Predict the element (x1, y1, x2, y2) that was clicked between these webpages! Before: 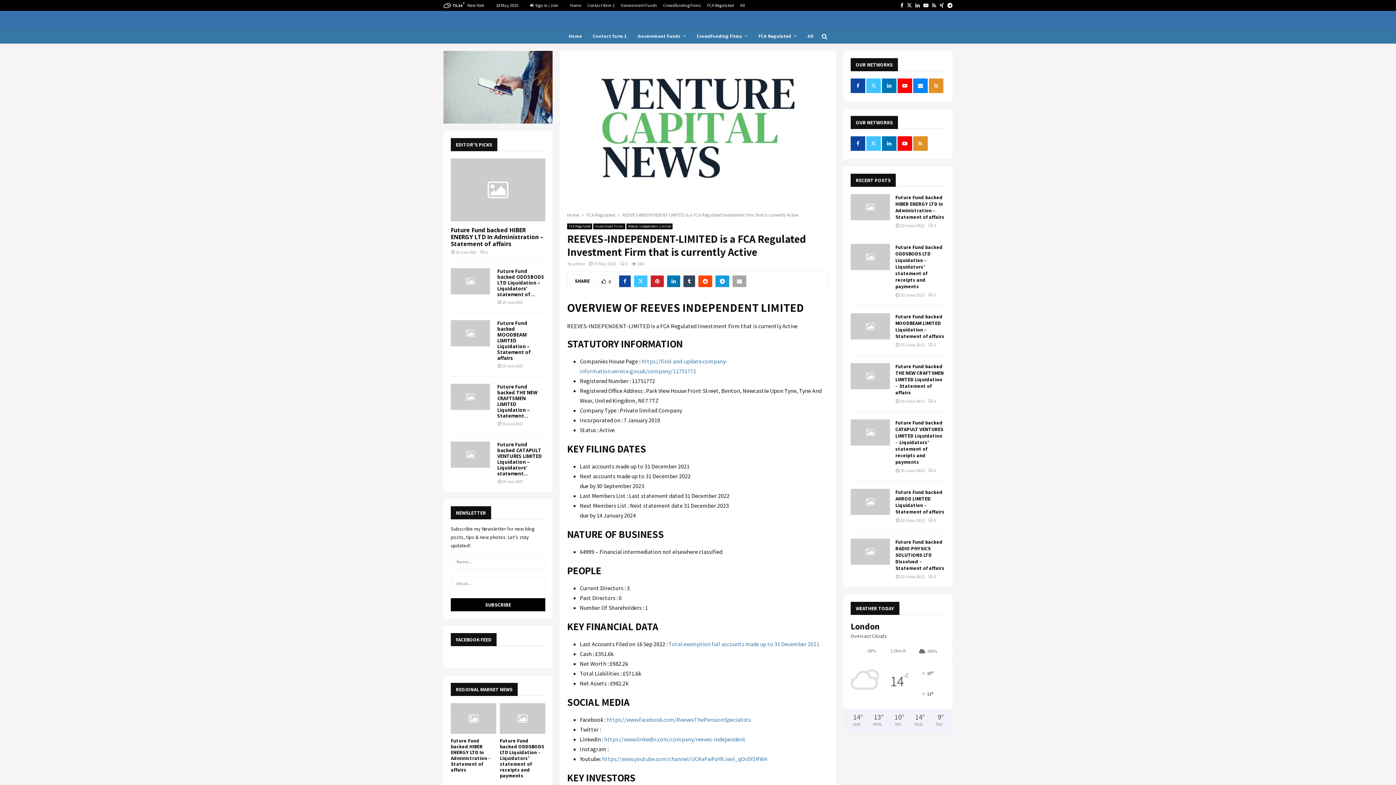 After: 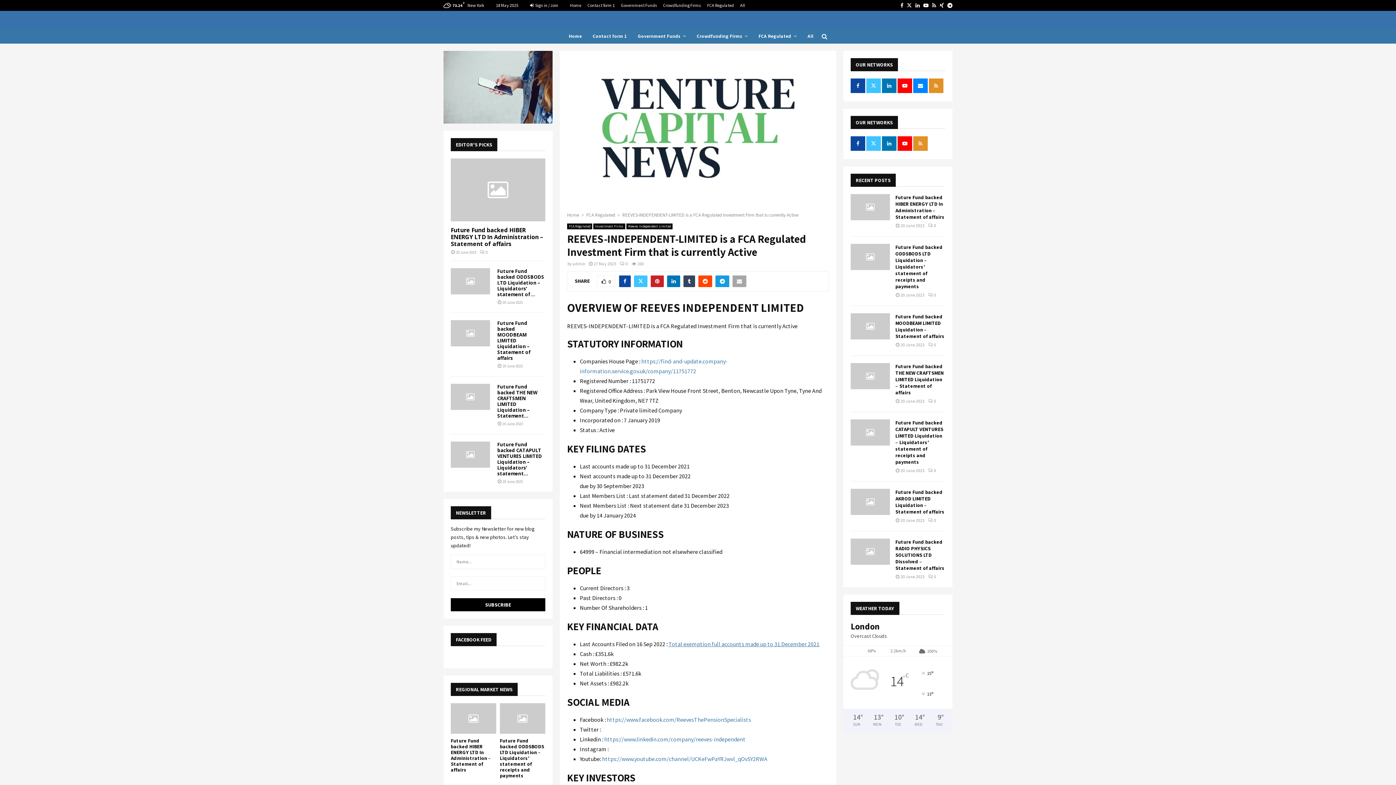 Action: bbox: (668, 640, 819, 648) label: Total exemption full accounts made up to 31 December 2021